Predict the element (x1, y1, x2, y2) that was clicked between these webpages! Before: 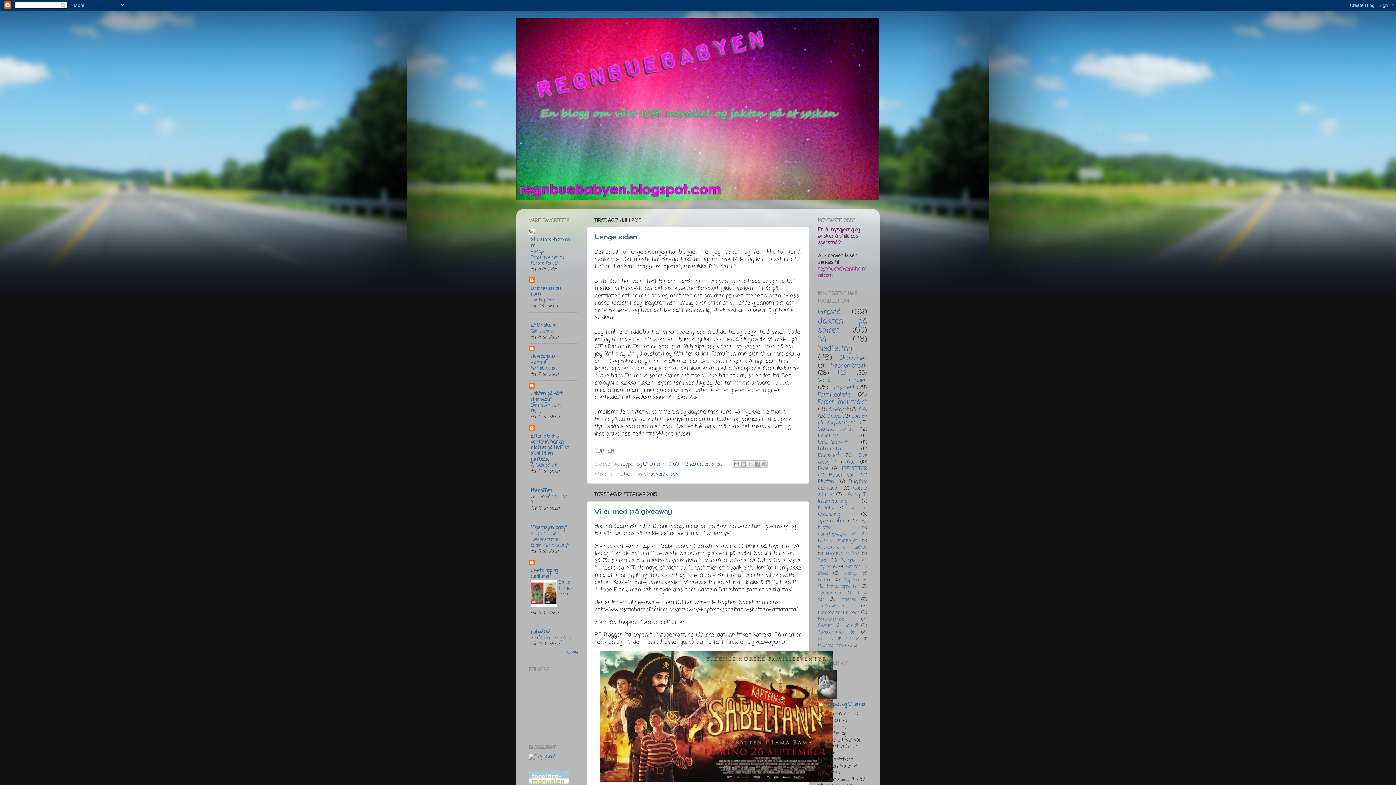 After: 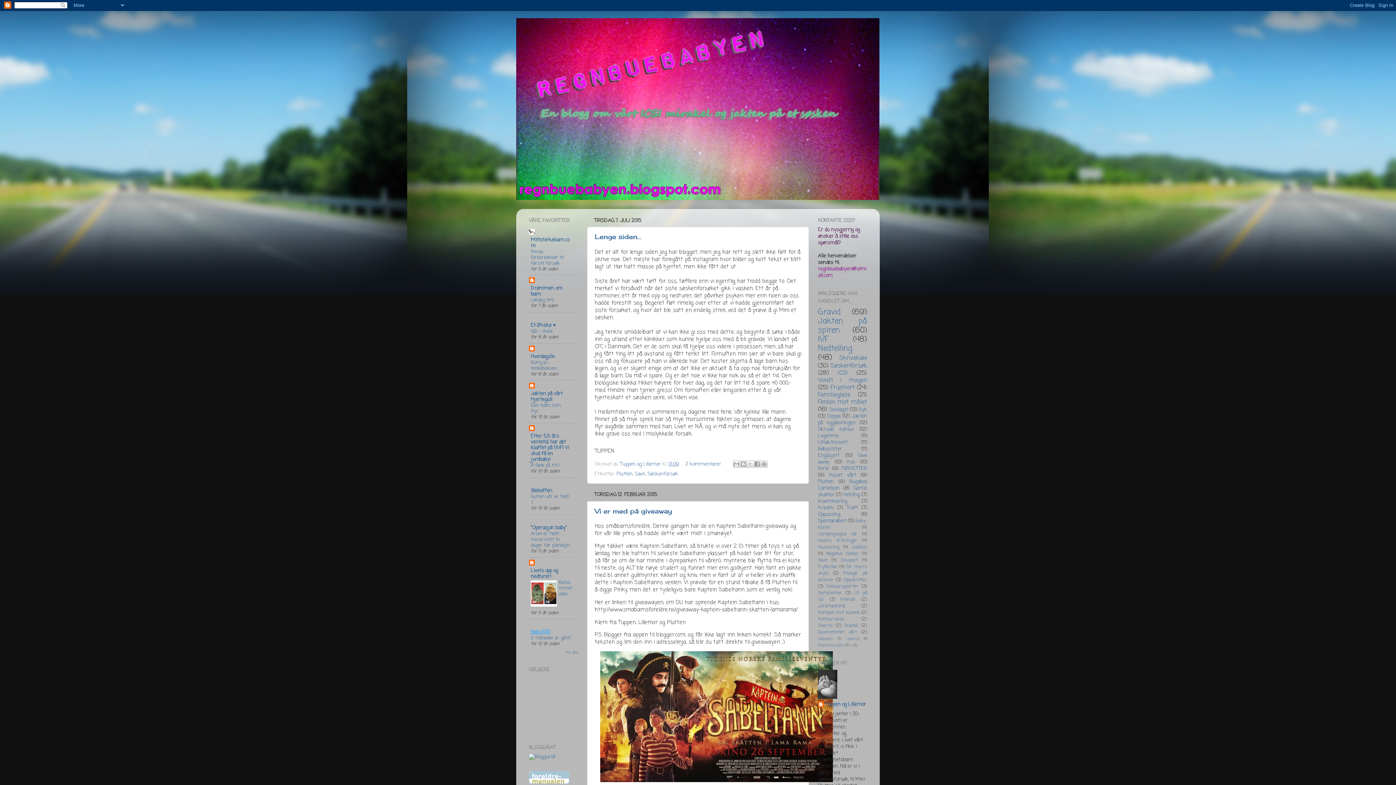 Action: label: baby2012 bbox: (530, 628, 550, 636)